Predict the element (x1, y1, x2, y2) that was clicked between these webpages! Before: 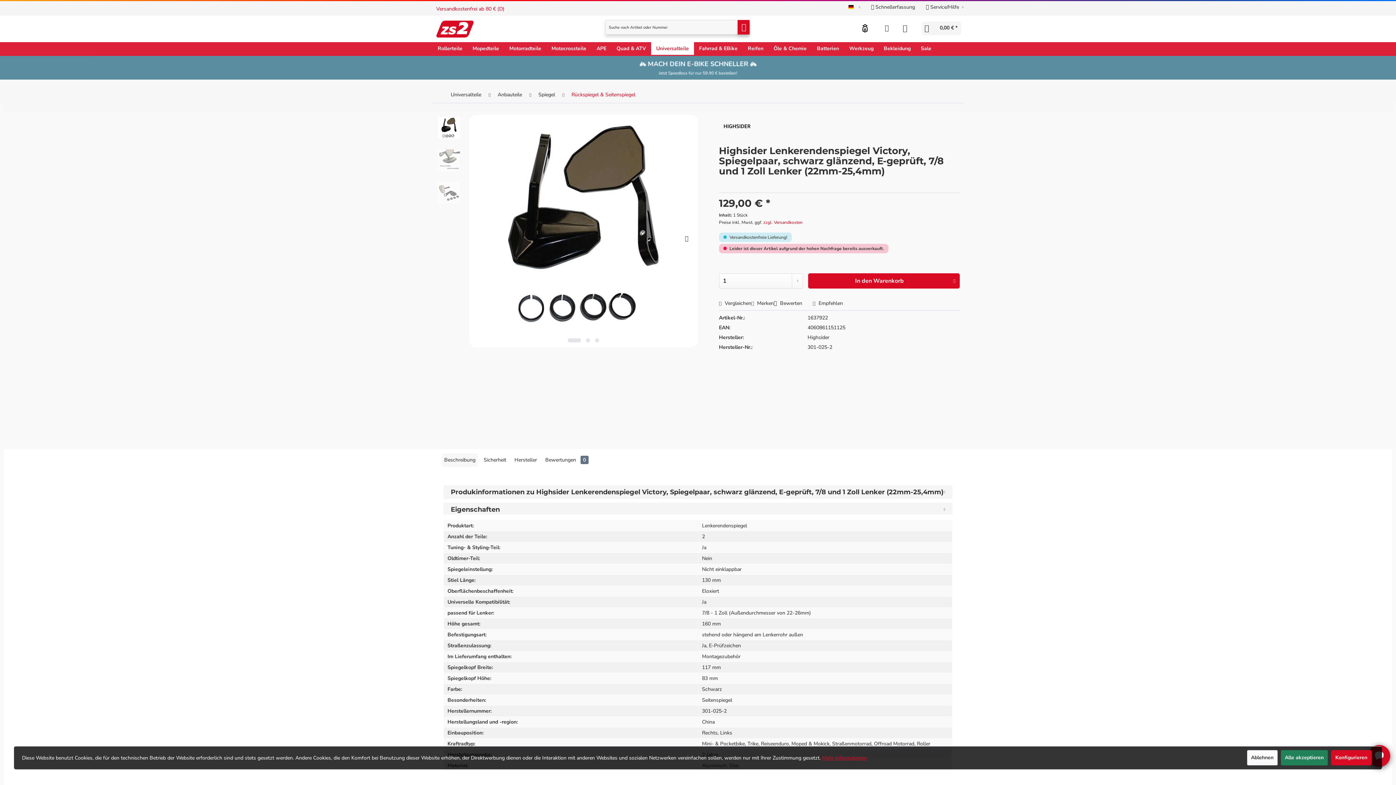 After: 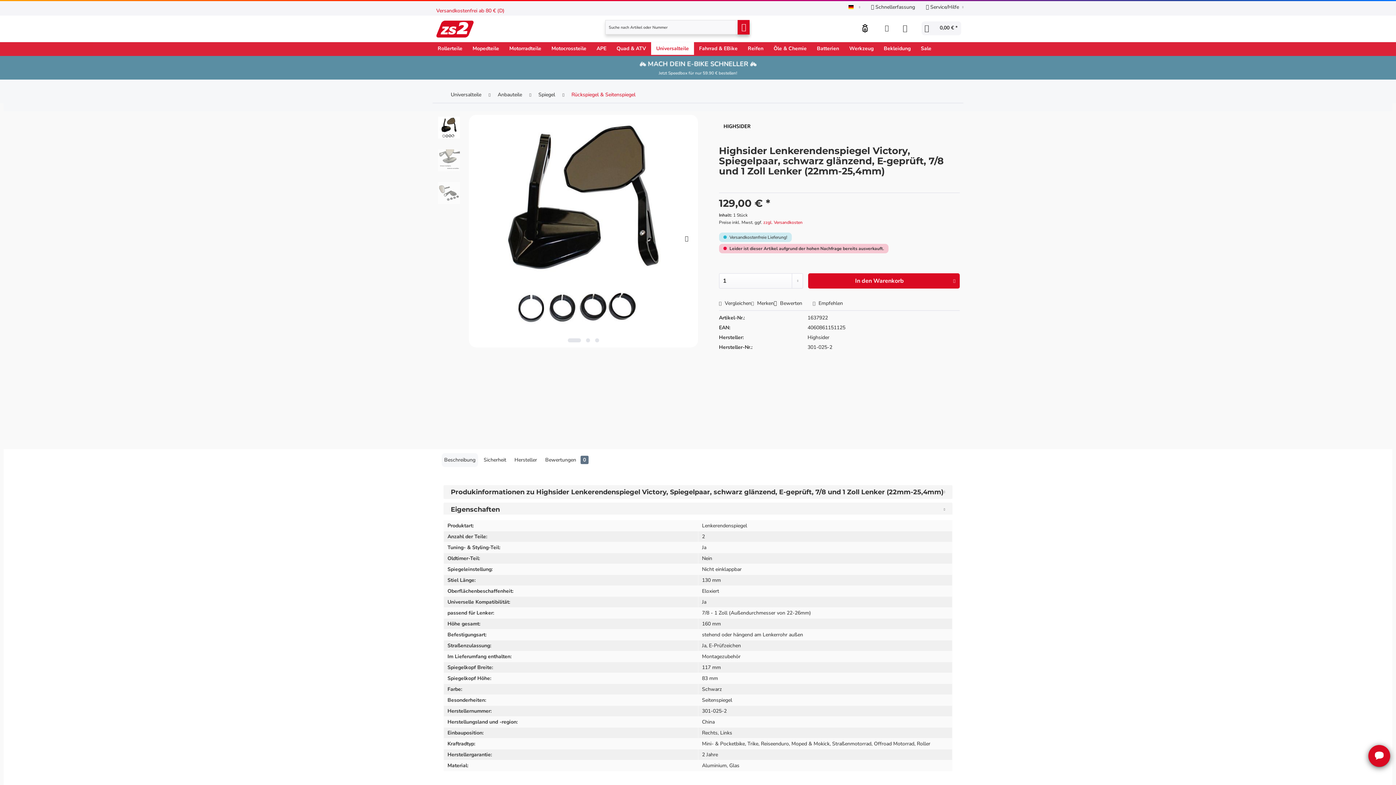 Action: label: Ablehnen bbox: (1247, 750, 1277, 765)